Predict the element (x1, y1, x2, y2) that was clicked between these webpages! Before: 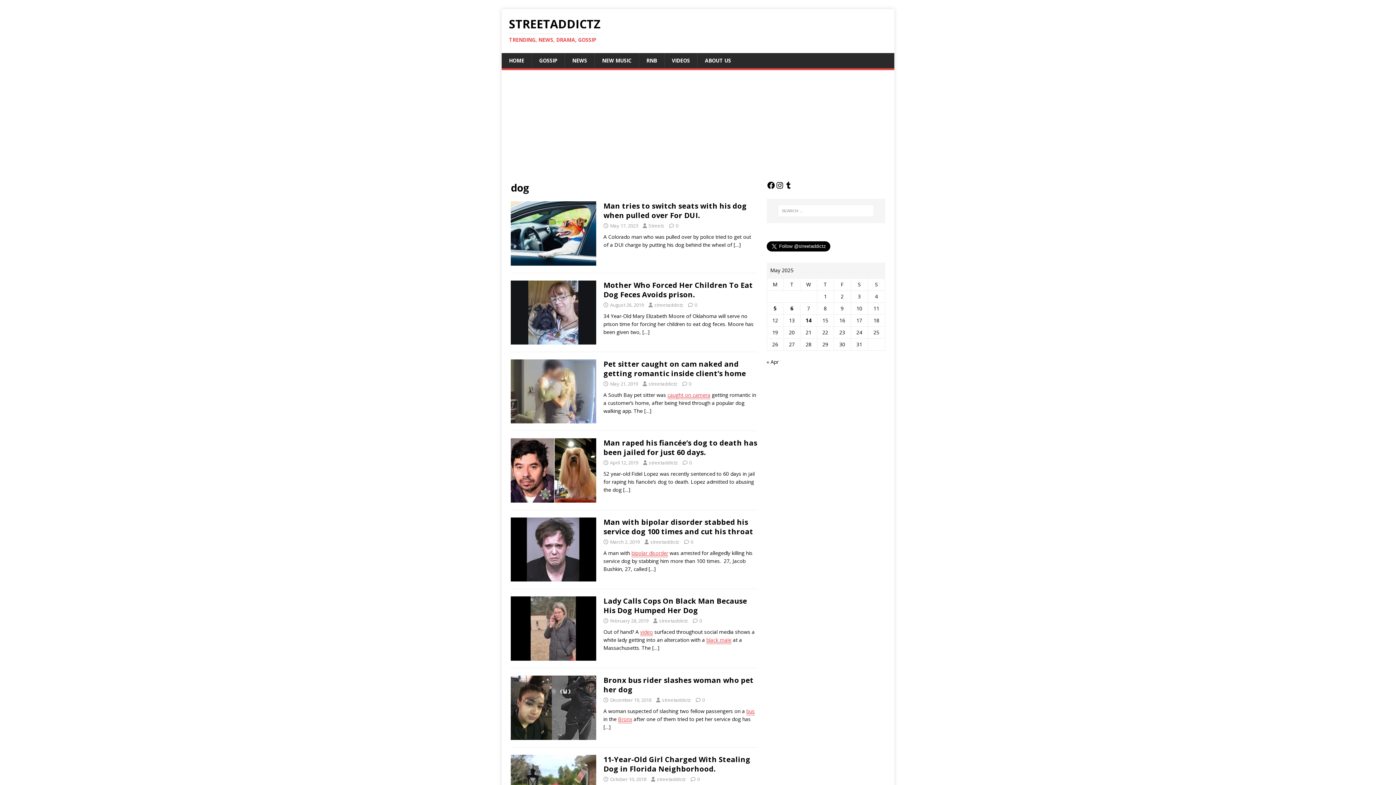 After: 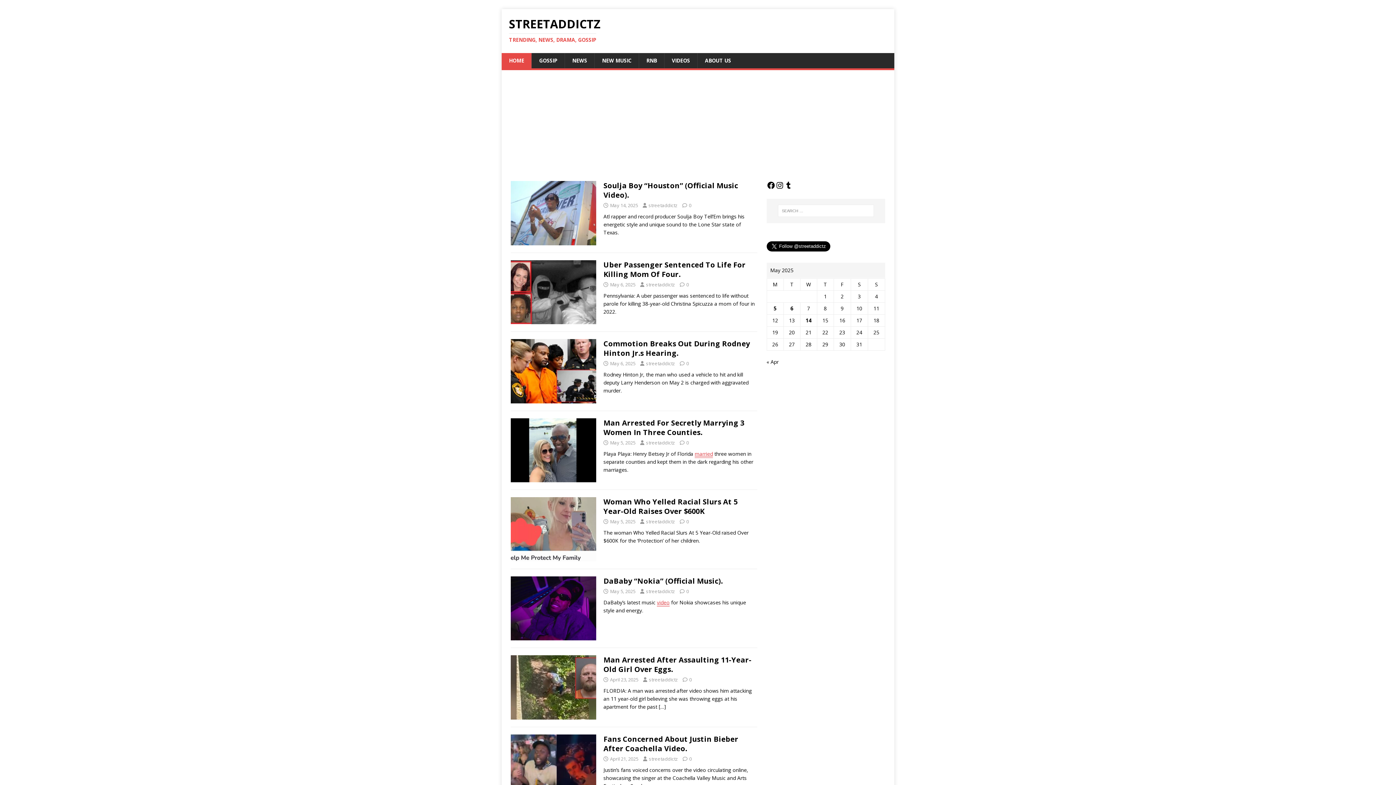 Action: label: HOME bbox: (501, 53, 531, 68)